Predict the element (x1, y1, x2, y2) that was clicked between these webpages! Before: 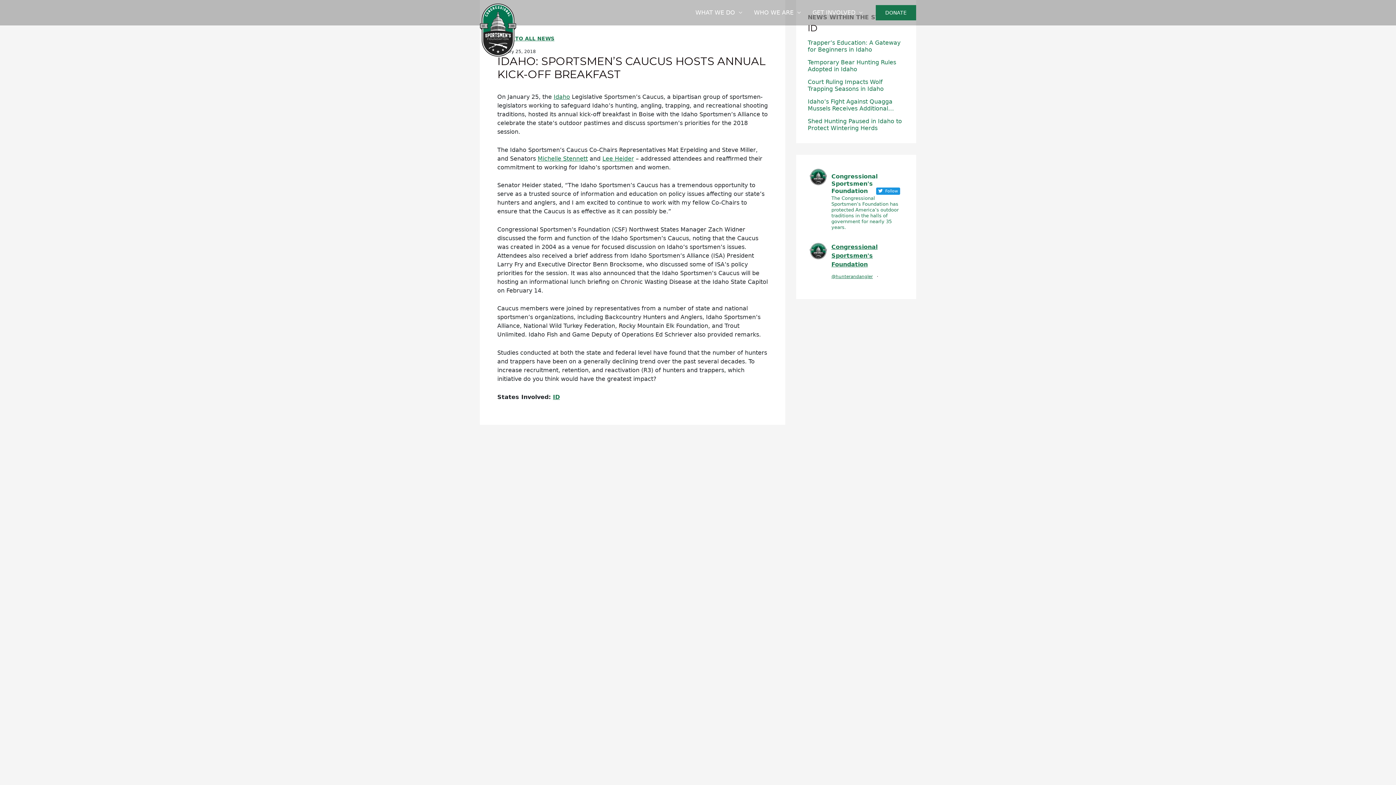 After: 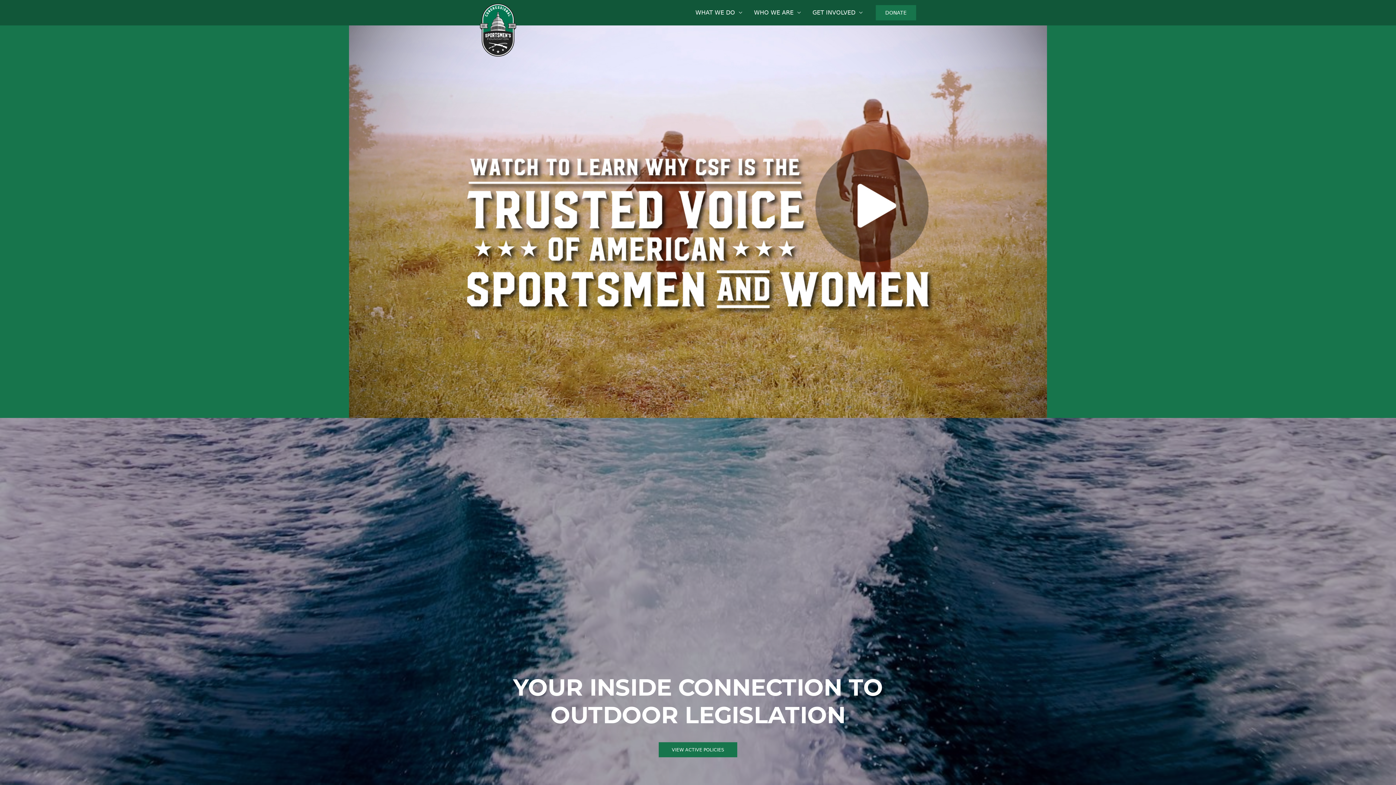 Action: bbox: (480, 26, 516, 33)